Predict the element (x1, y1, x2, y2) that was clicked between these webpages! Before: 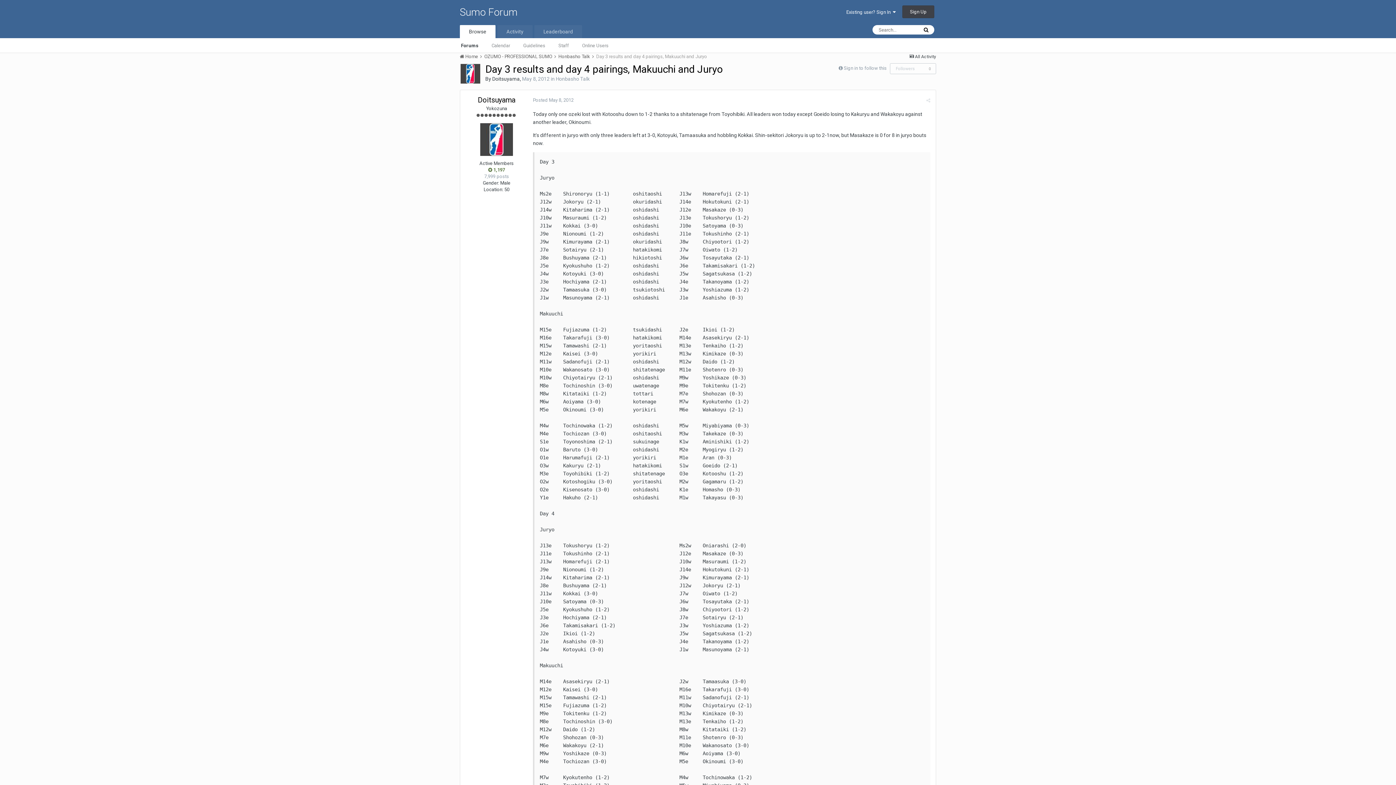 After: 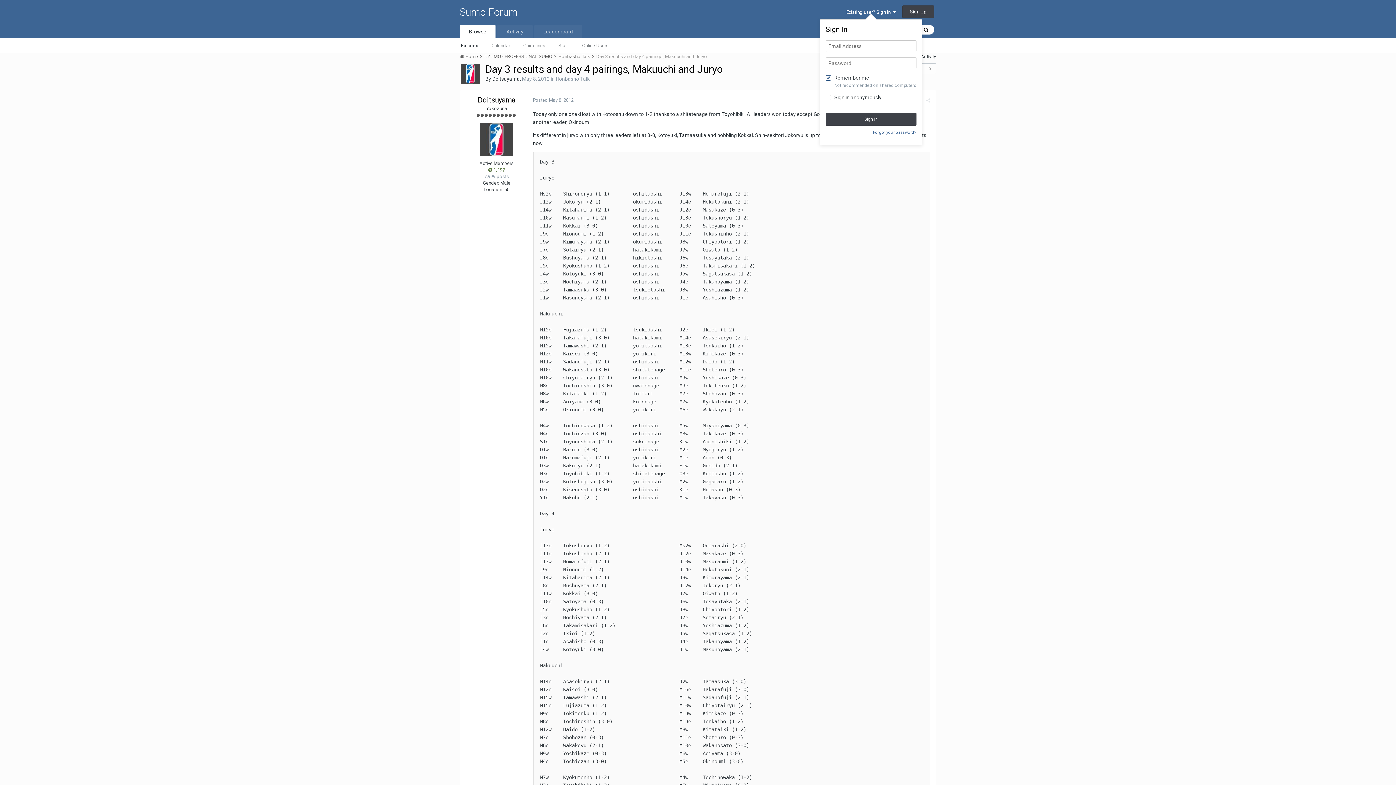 Action: bbox: (846, 9, 896, 15) label: Existing user? Sign In  